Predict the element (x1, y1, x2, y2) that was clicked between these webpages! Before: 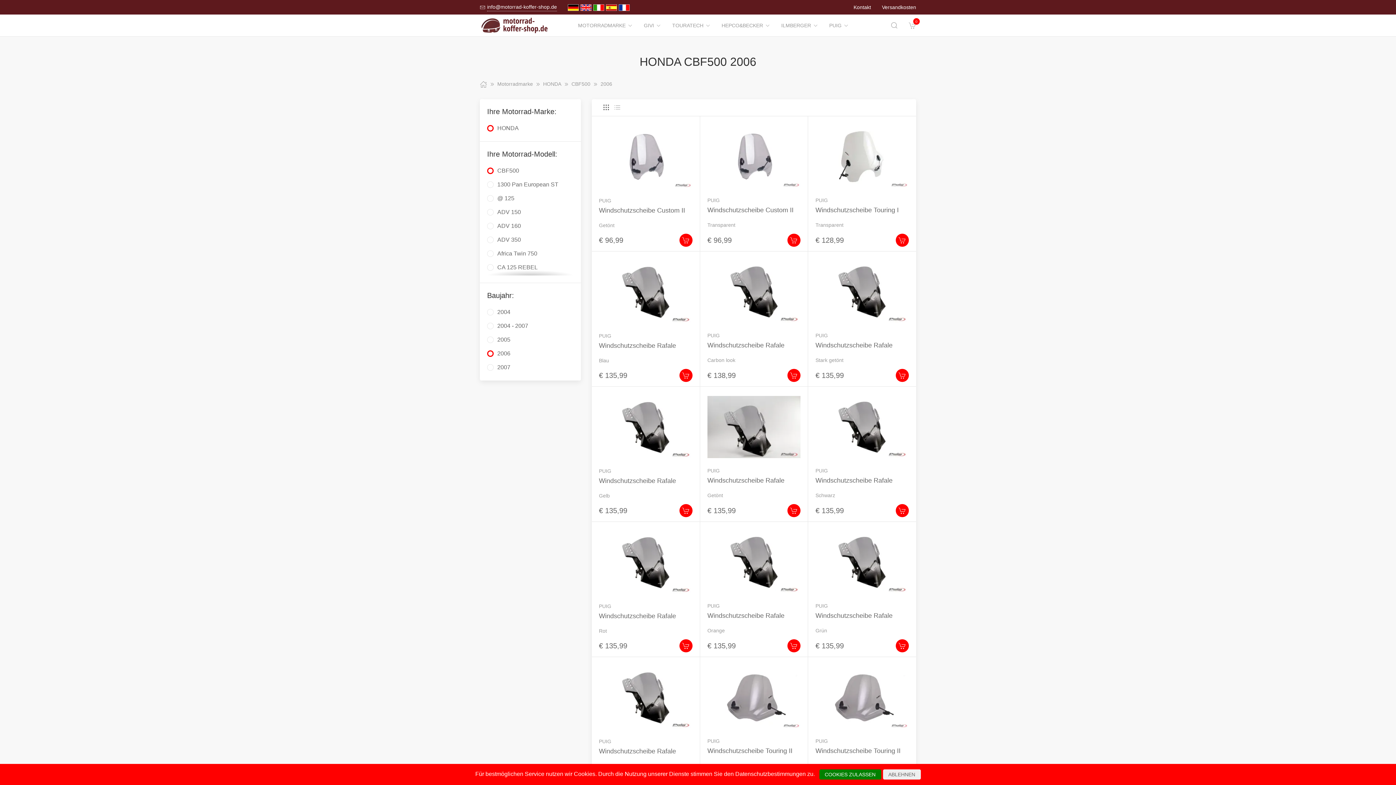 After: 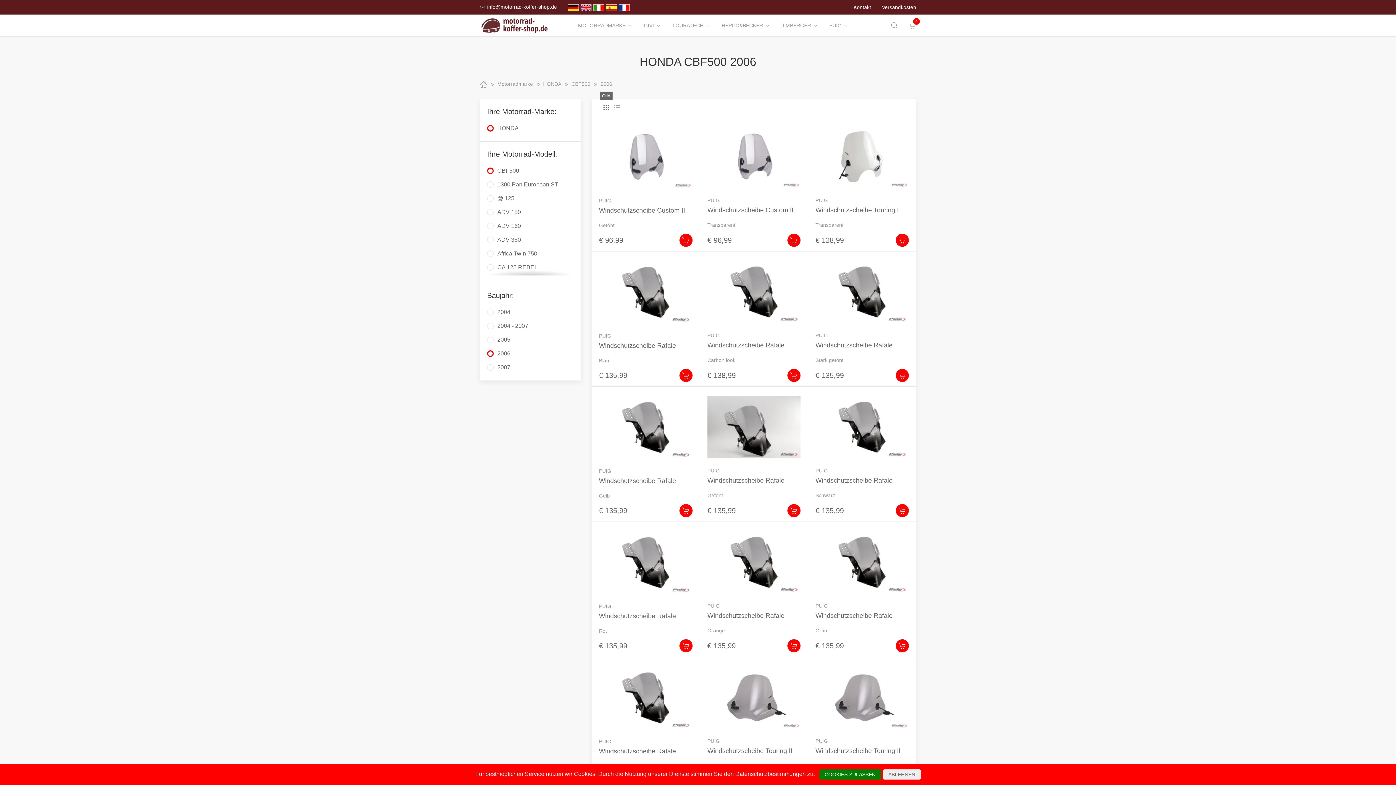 Action: bbox: (602, 104, 610, 111)